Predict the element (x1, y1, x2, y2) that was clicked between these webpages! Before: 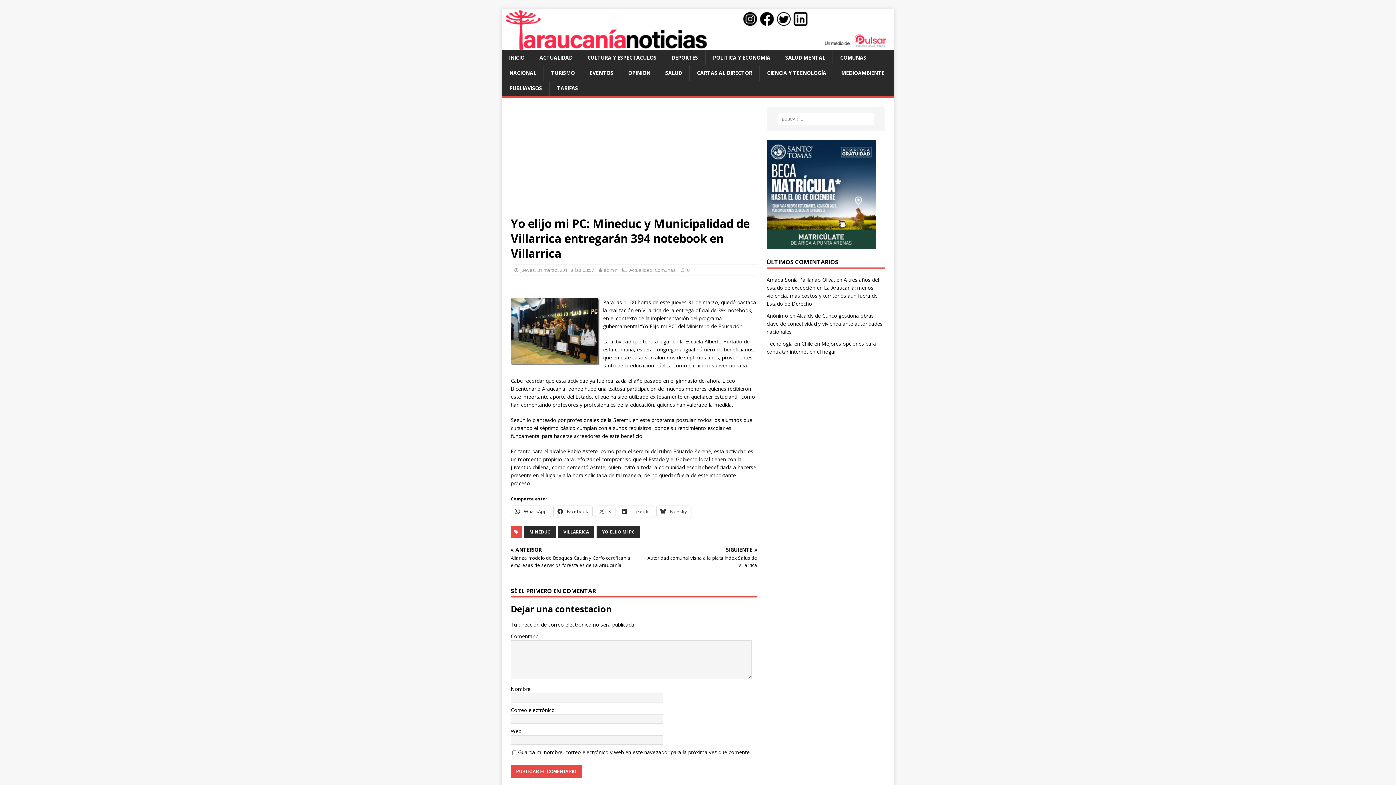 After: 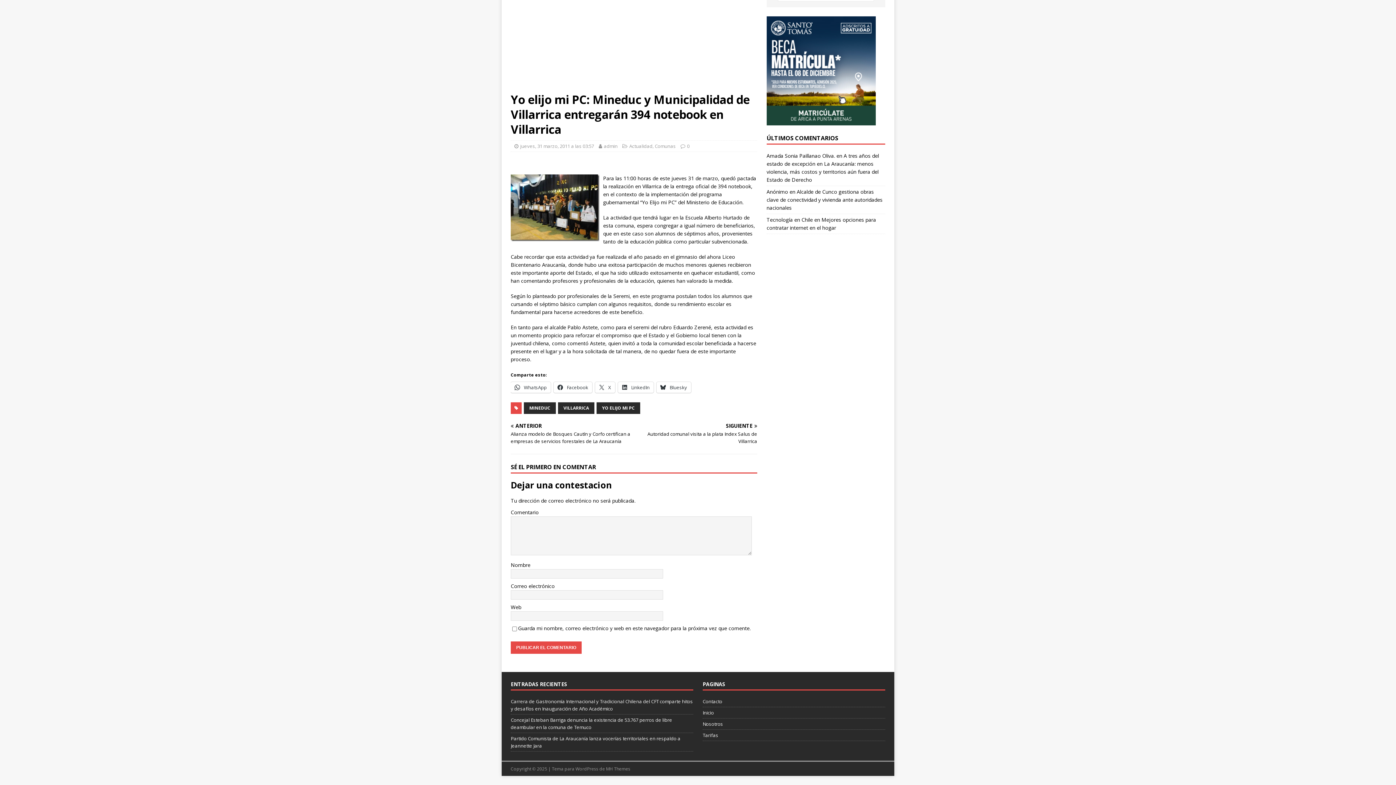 Action: bbox: (687, 267, 689, 273) label: 0